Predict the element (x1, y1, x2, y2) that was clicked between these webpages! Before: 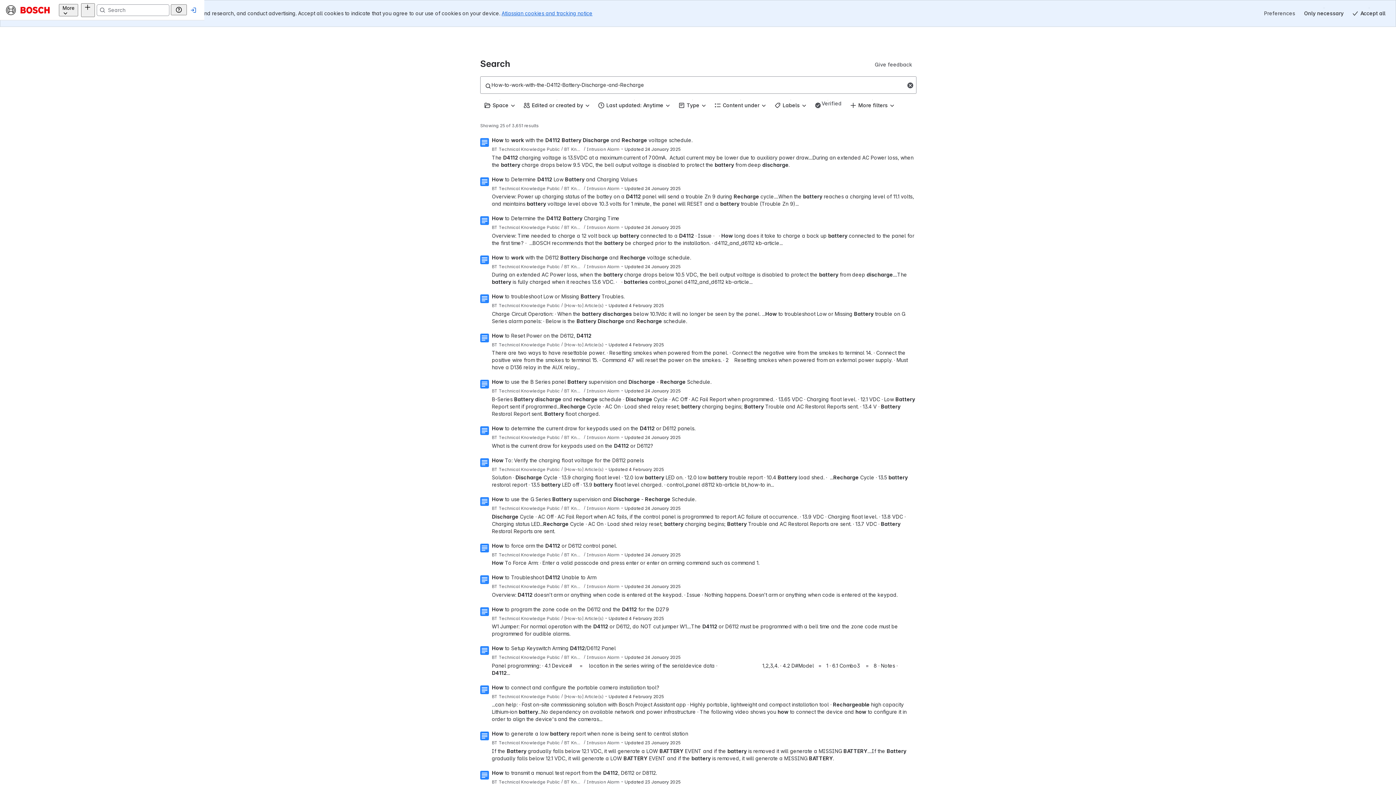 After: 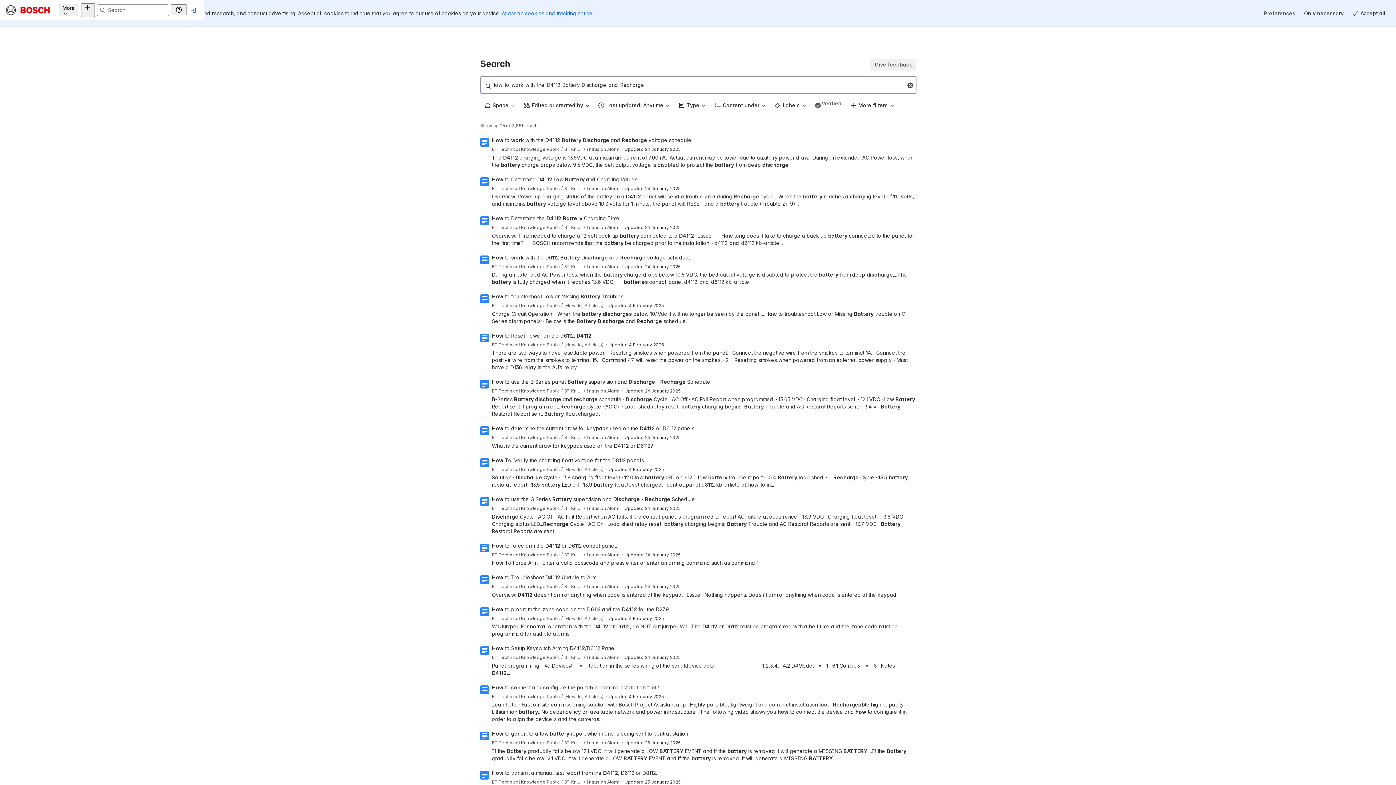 Action: bbox: (870, 32, 916, 43) label: Give feedback